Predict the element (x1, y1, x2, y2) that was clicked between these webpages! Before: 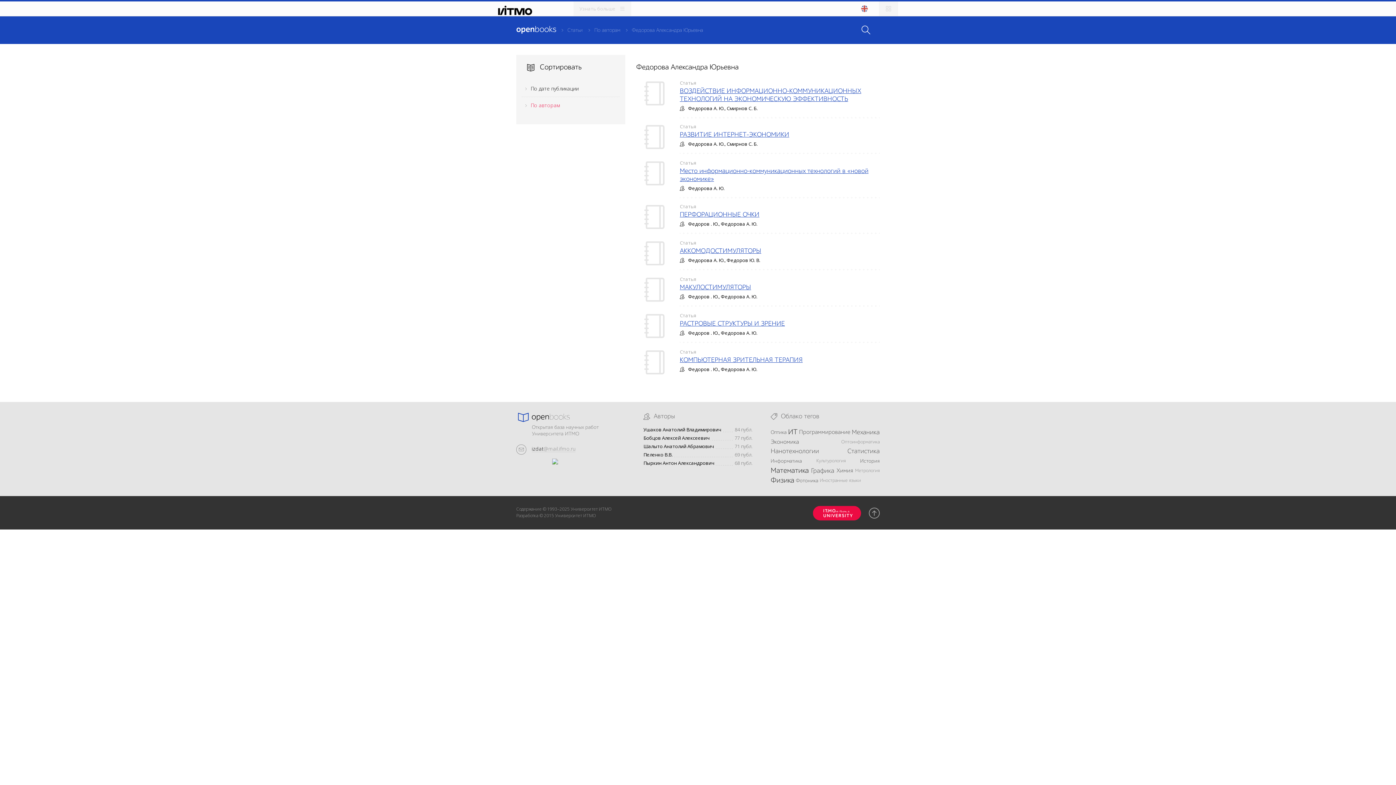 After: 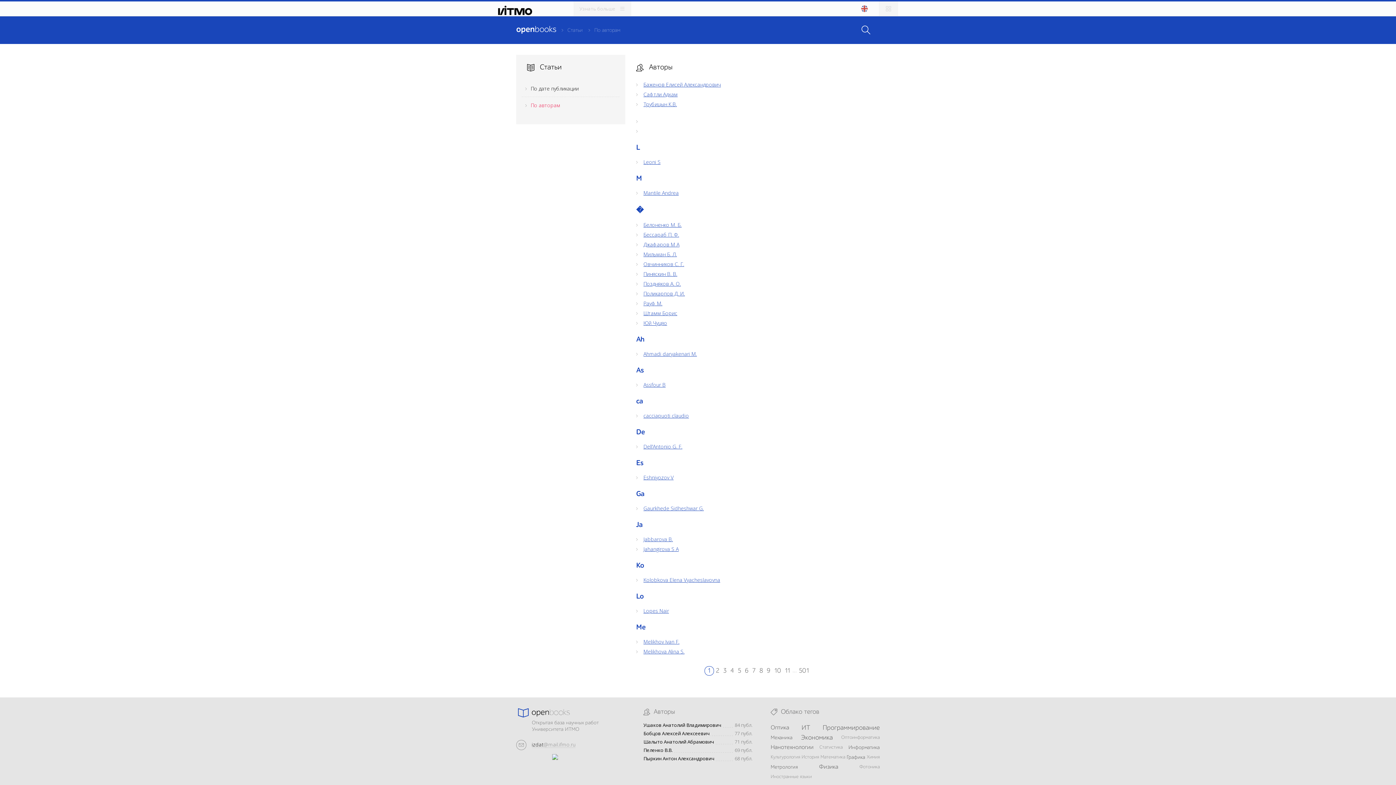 Action: bbox: (594, 27, 620, 32) label: По авторам